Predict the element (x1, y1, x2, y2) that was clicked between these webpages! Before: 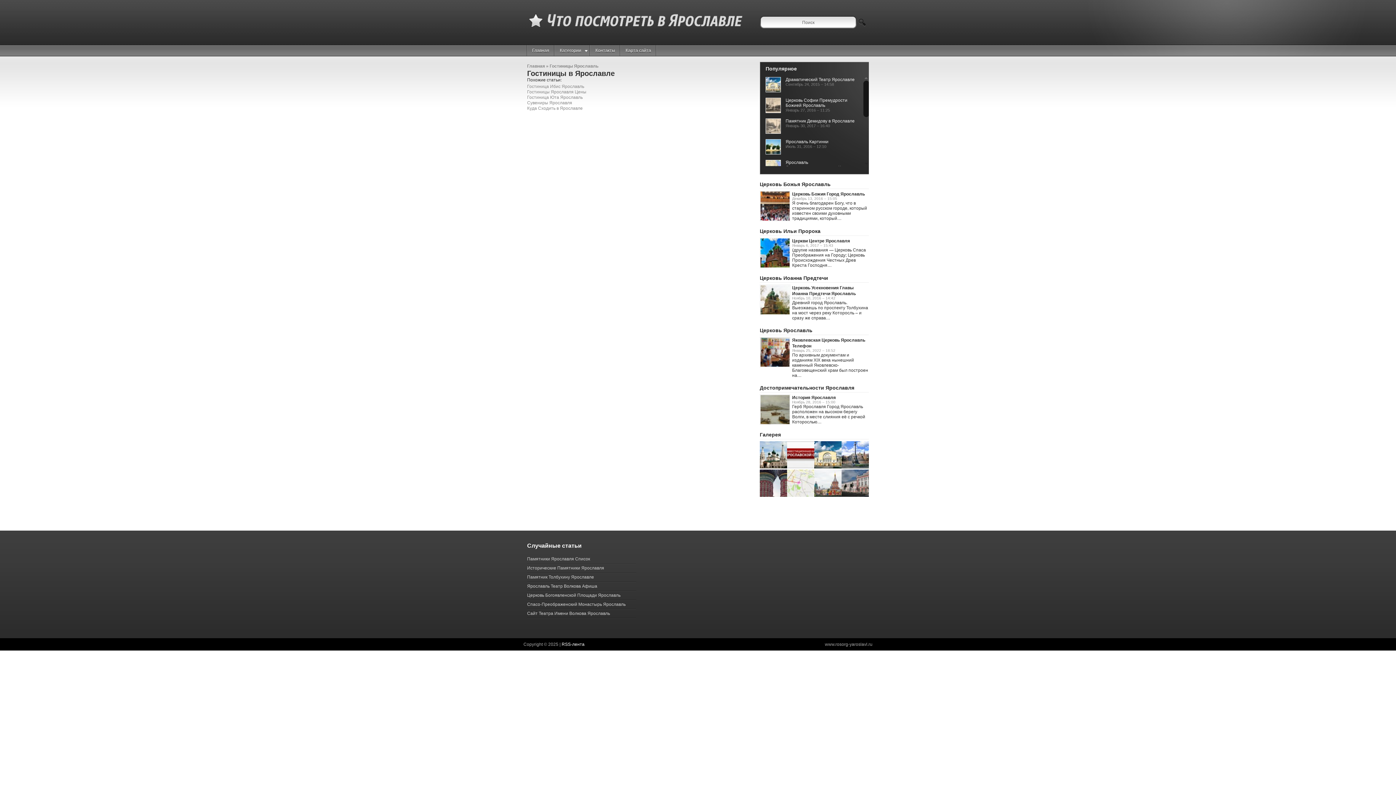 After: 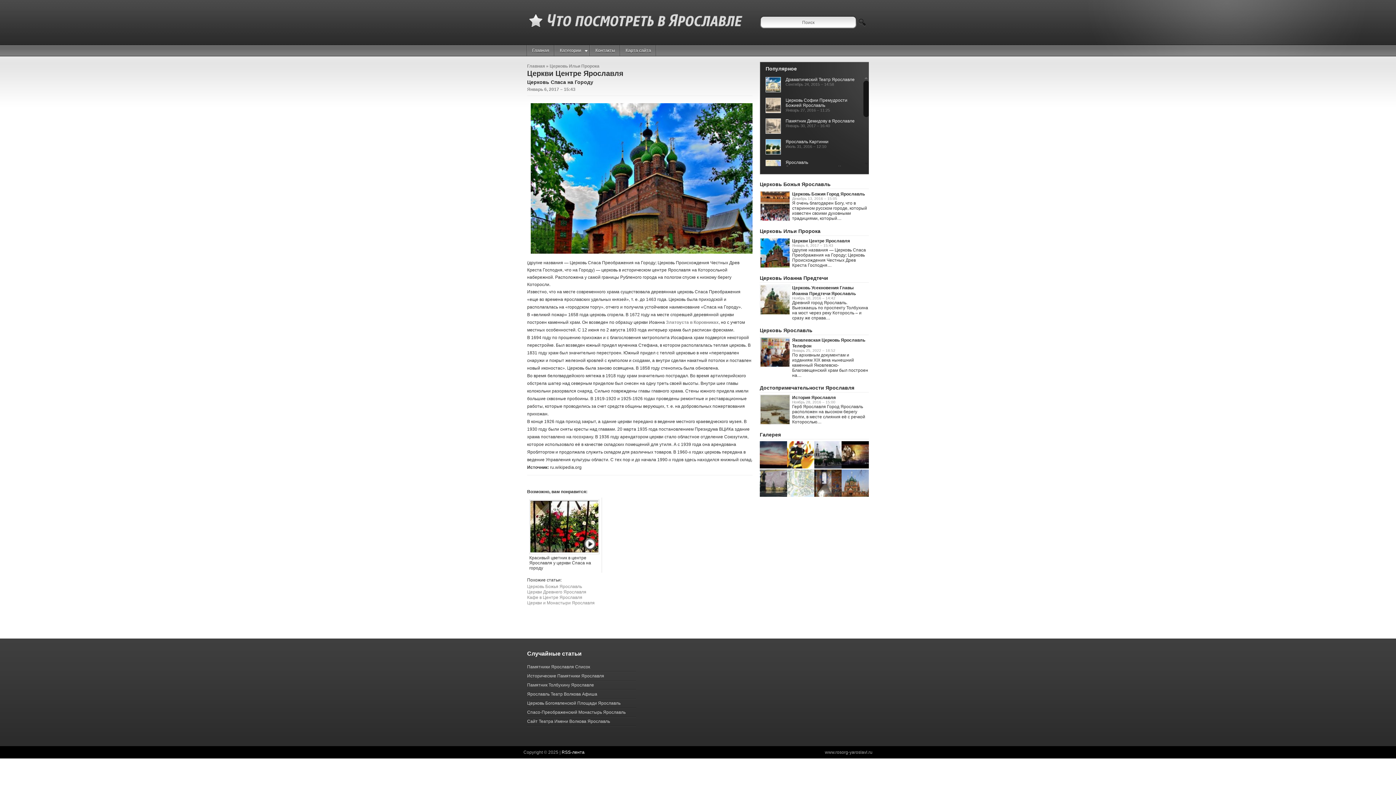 Action: bbox: (760, 237, 790, 268)